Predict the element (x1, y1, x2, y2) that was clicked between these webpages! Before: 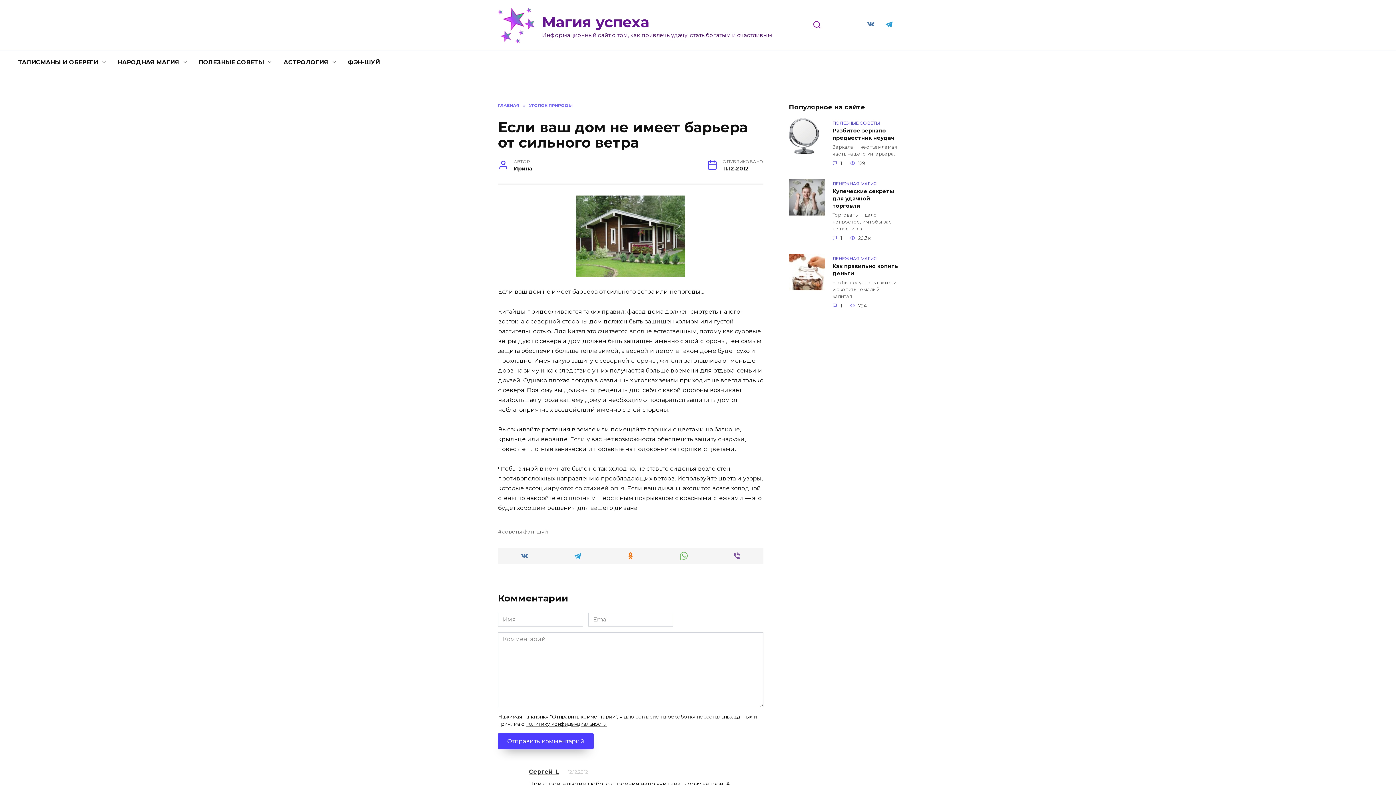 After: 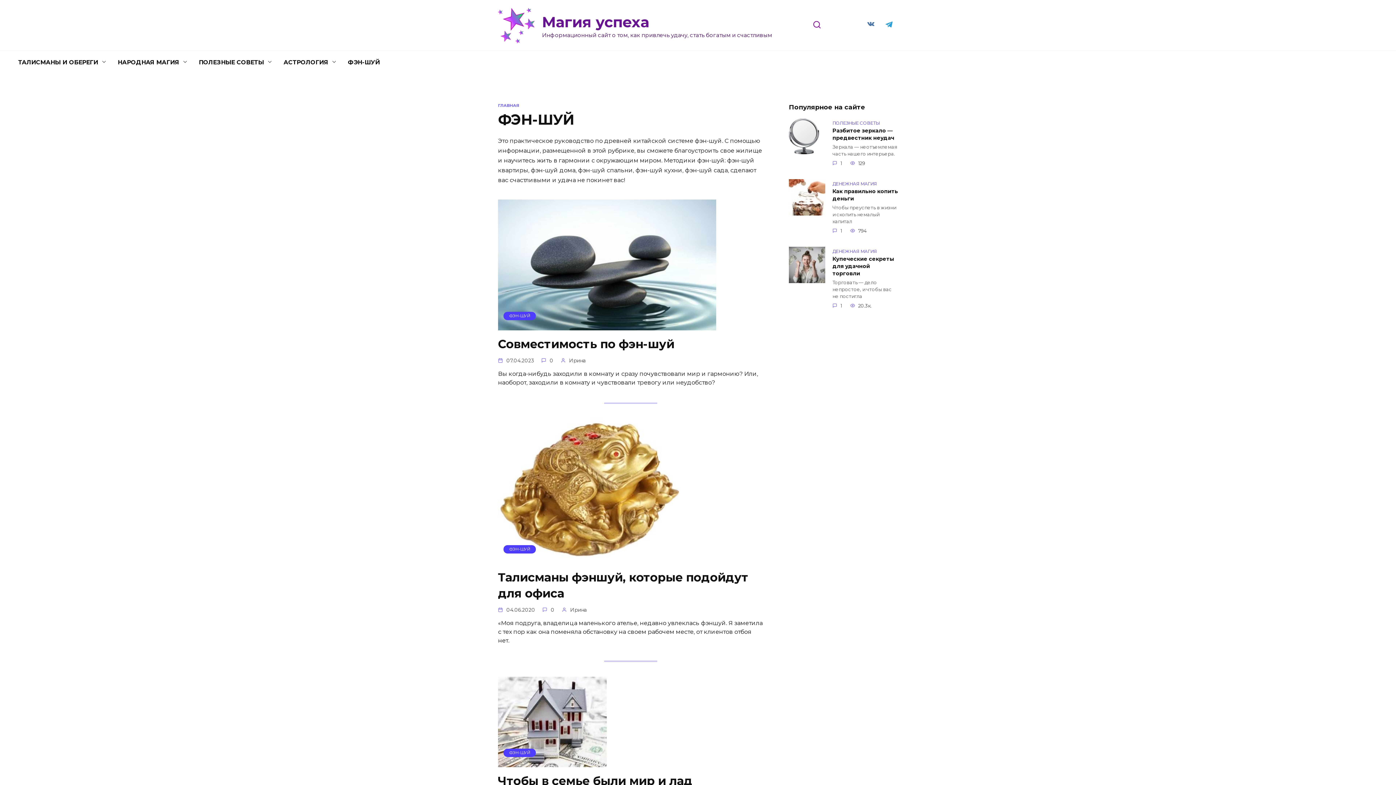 Action: bbox: (342, 50, 385, 74) label: ФЭН-ШУЙ